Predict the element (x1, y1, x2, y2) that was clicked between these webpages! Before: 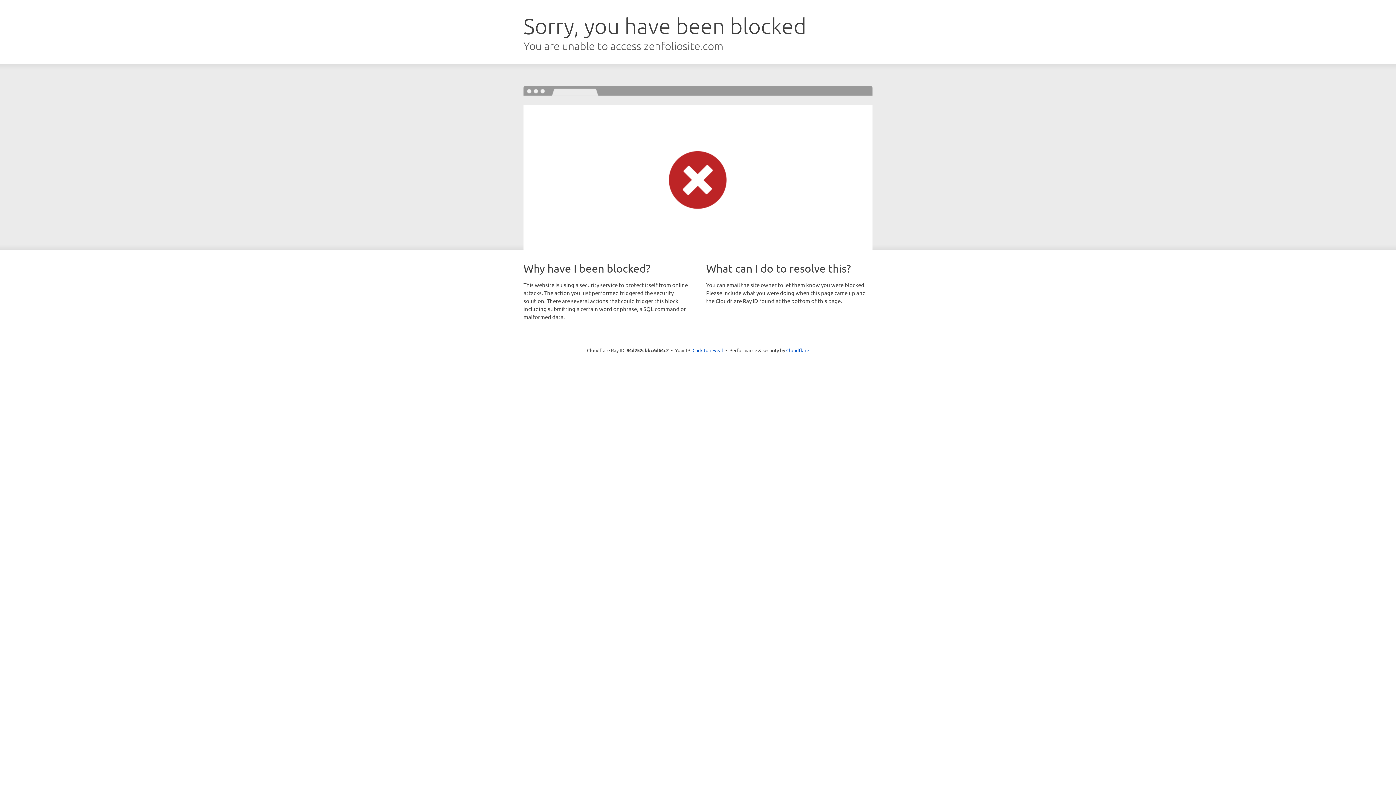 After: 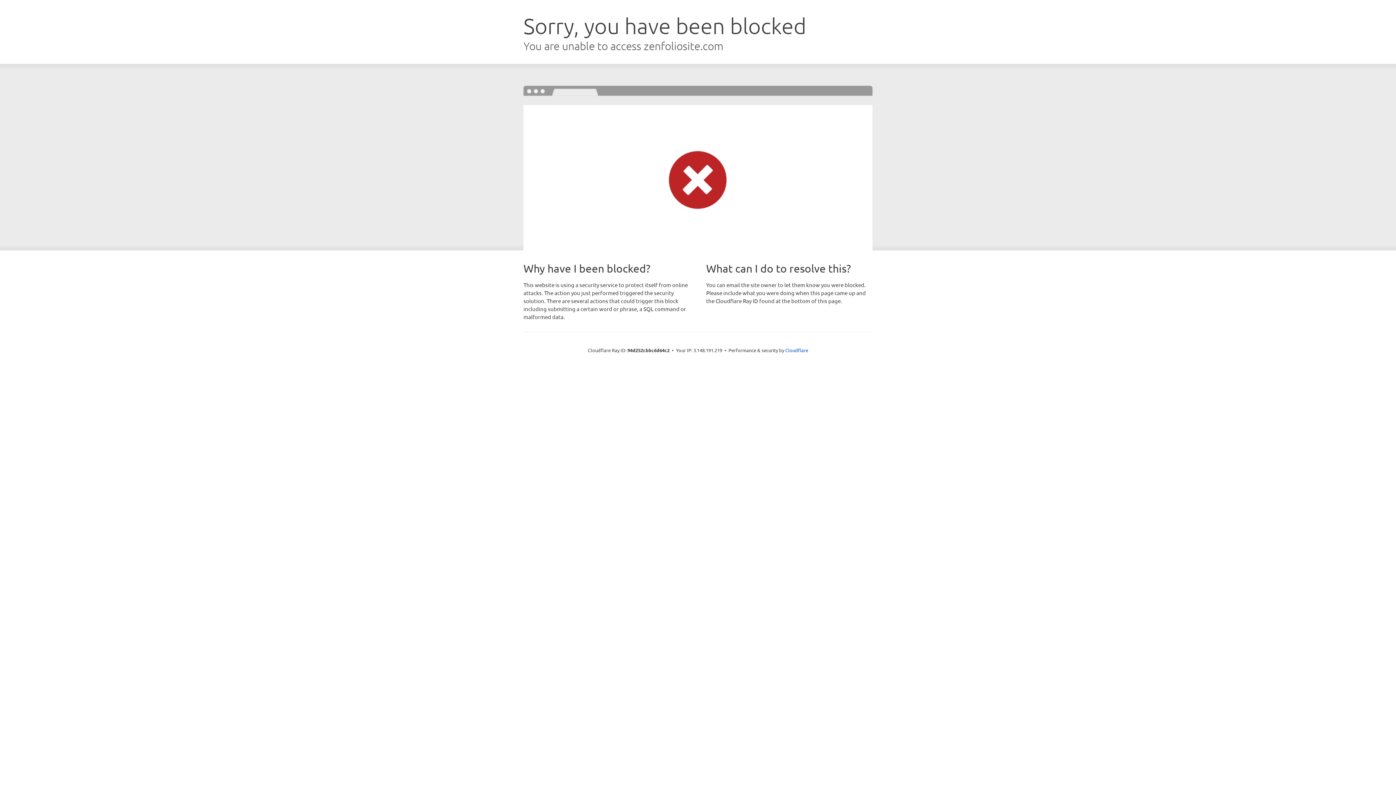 Action: label: Click to reveal bbox: (692, 346, 723, 353)